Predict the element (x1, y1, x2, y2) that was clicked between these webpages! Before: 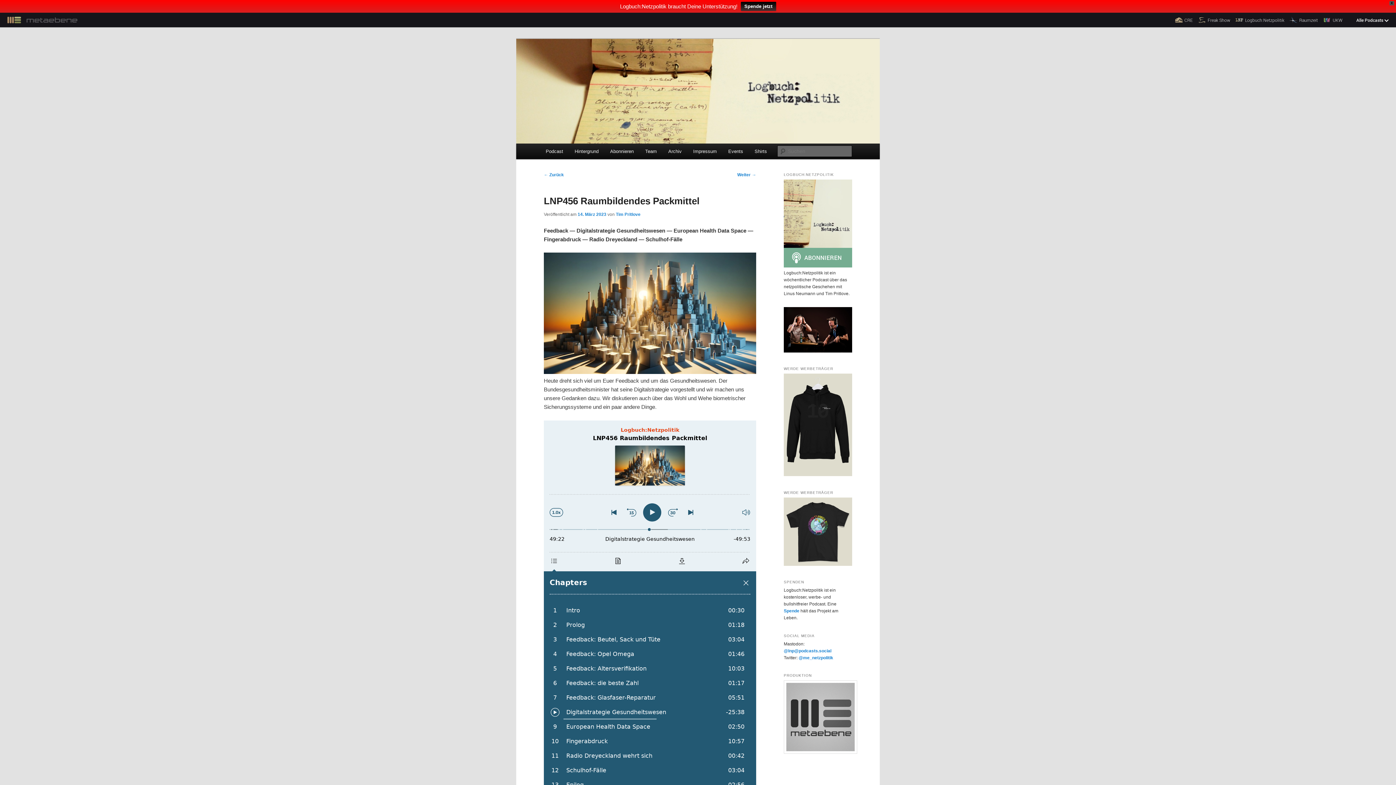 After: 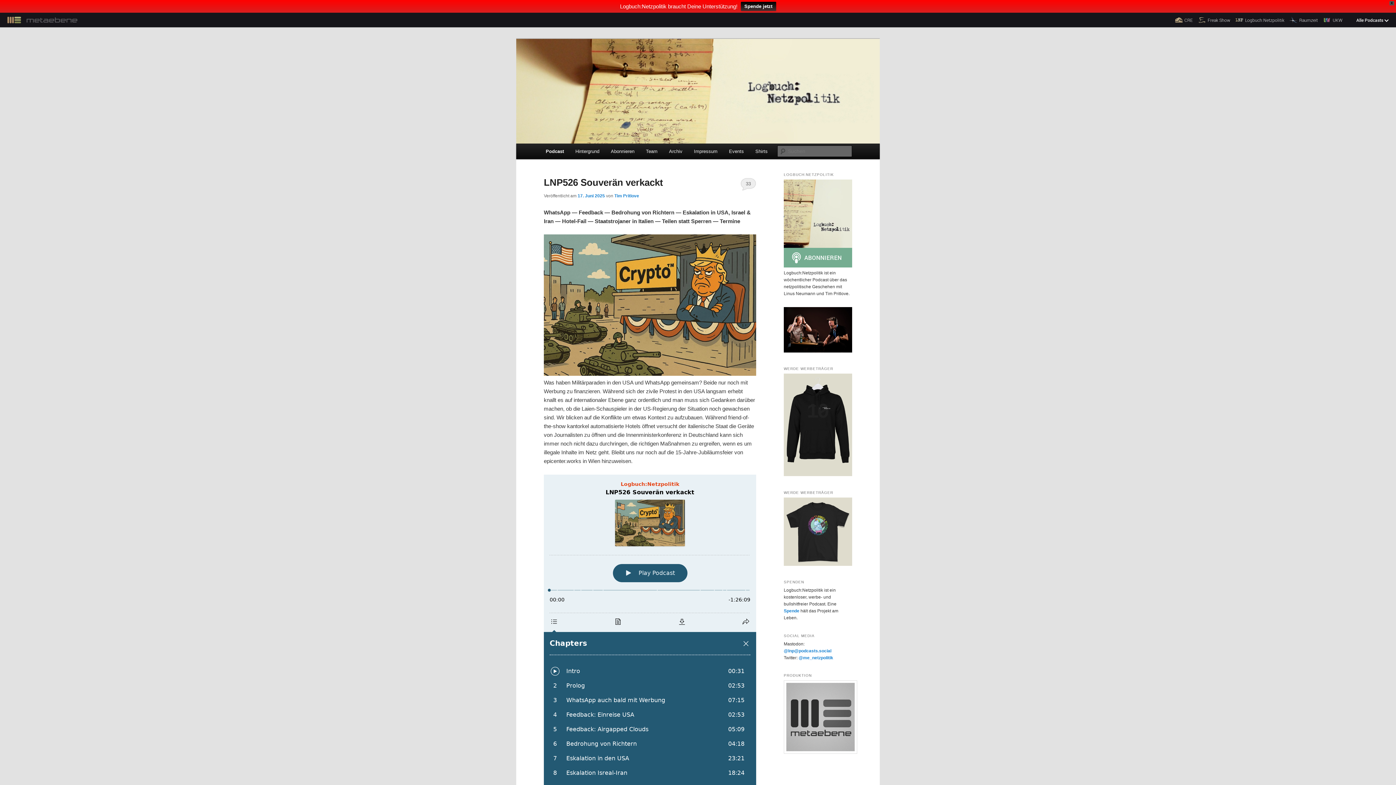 Action: bbox: (516, 38, 880, 143)